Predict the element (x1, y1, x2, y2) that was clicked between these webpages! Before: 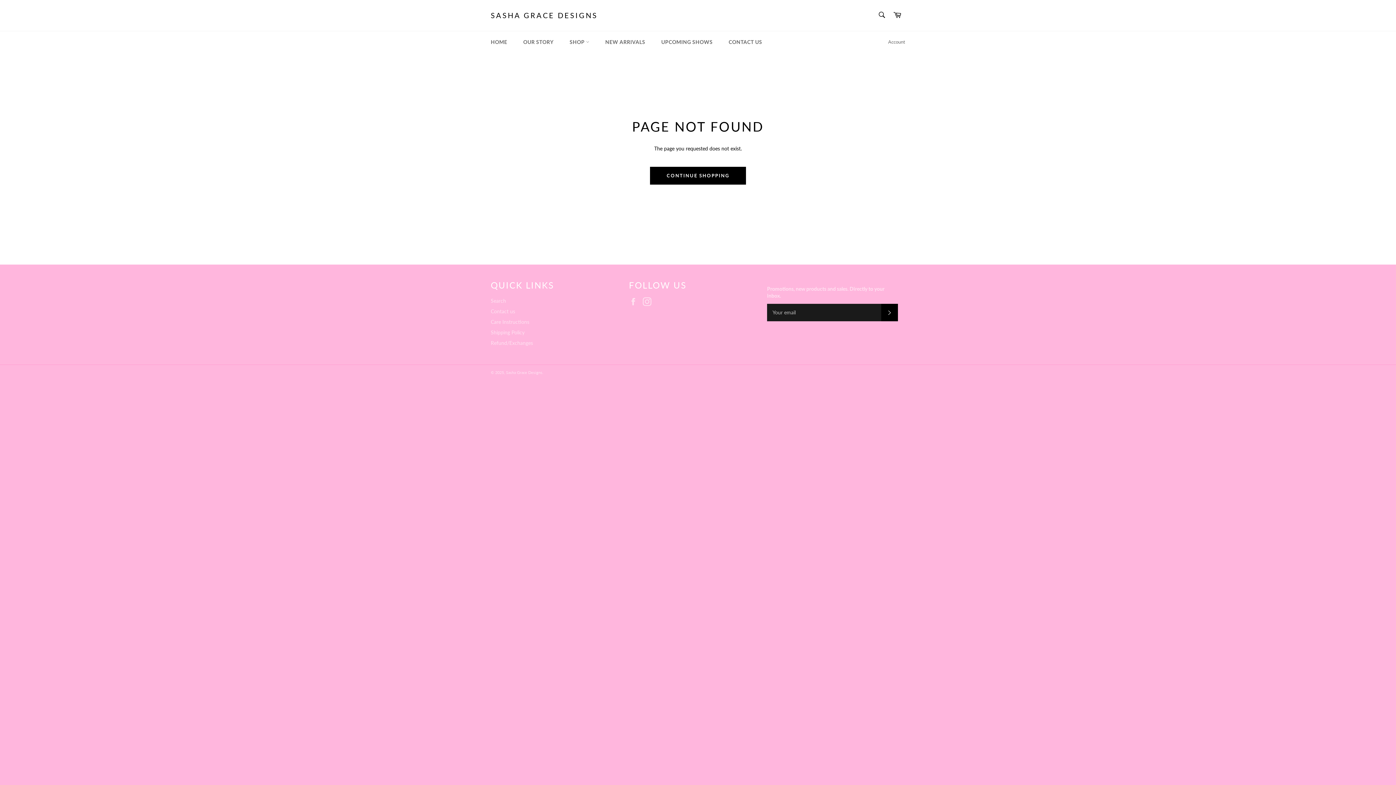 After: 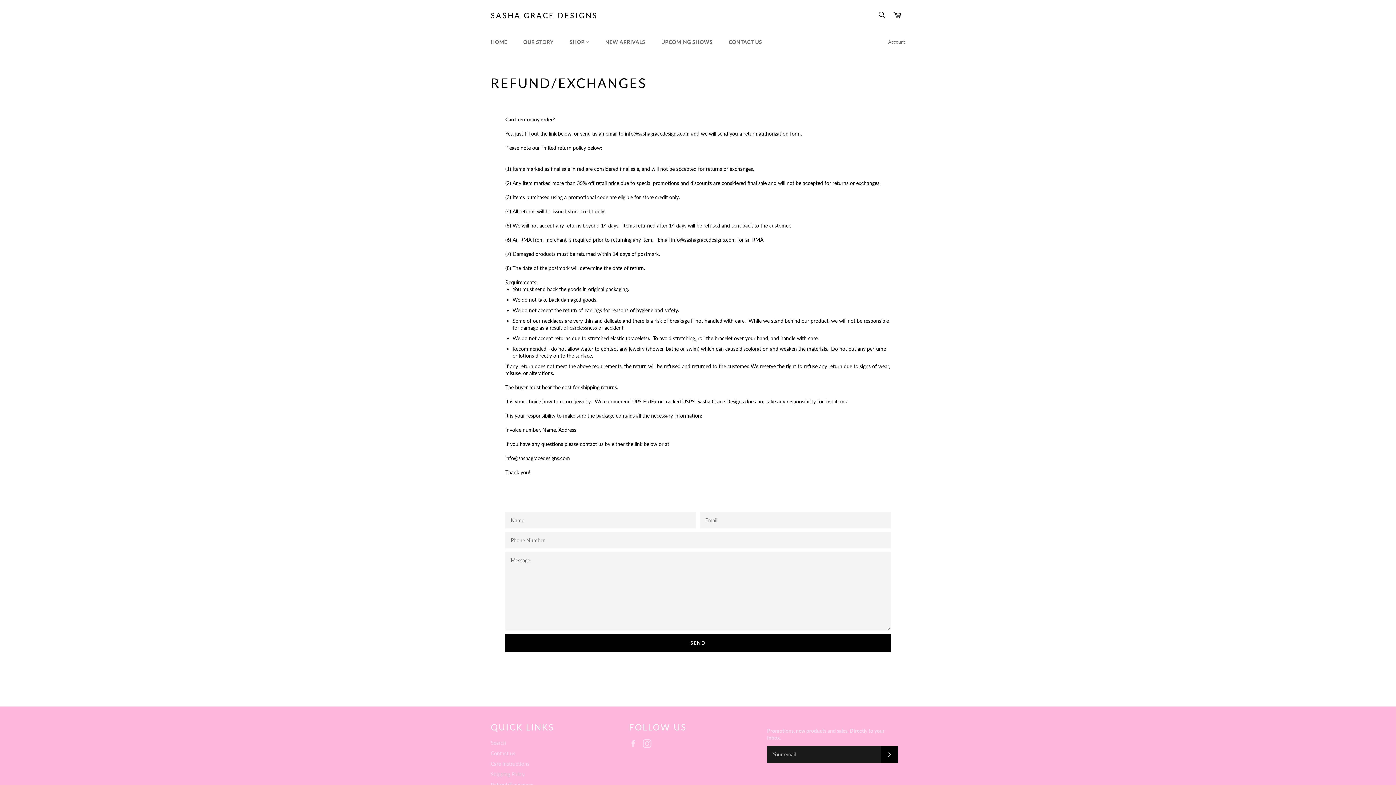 Action: label: Refund/Exchanges bbox: (490, 339, 533, 346)